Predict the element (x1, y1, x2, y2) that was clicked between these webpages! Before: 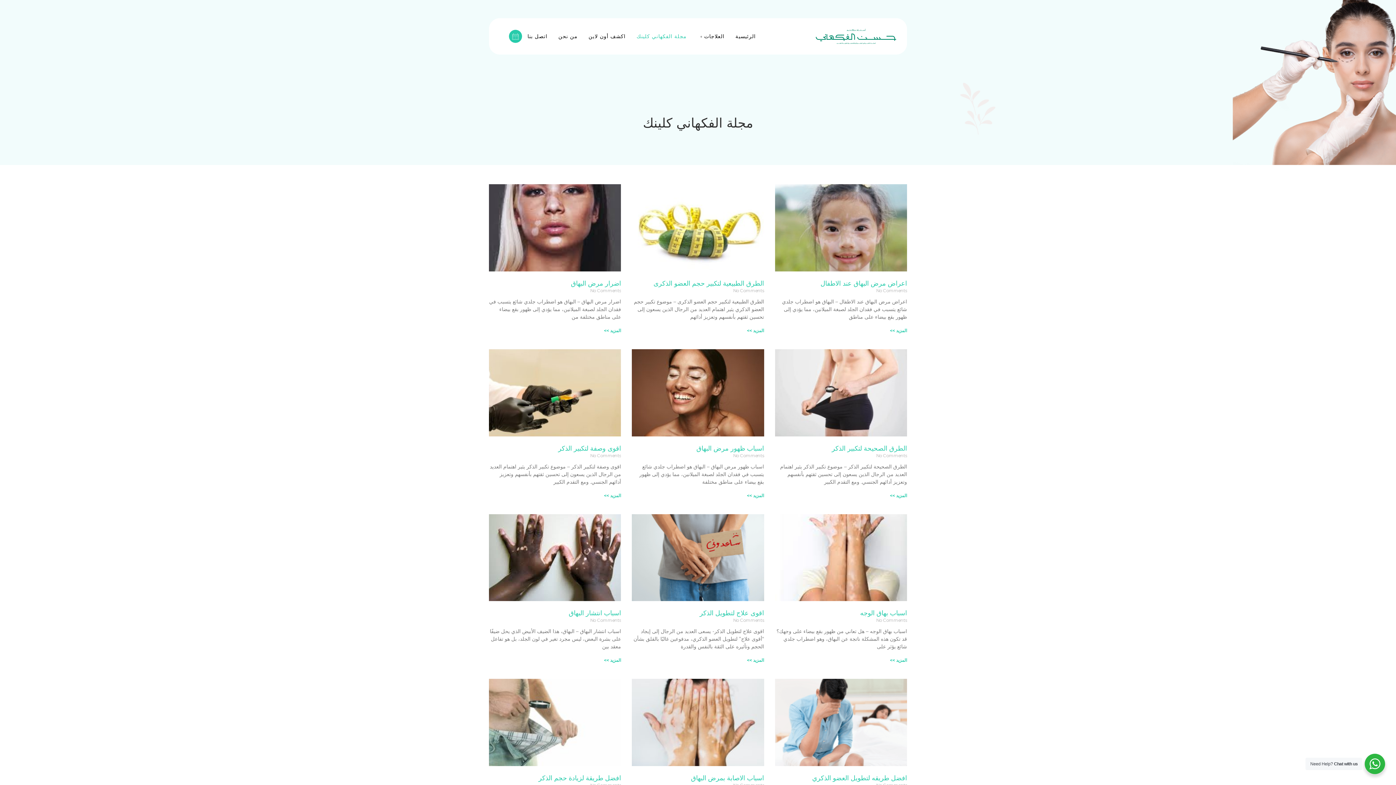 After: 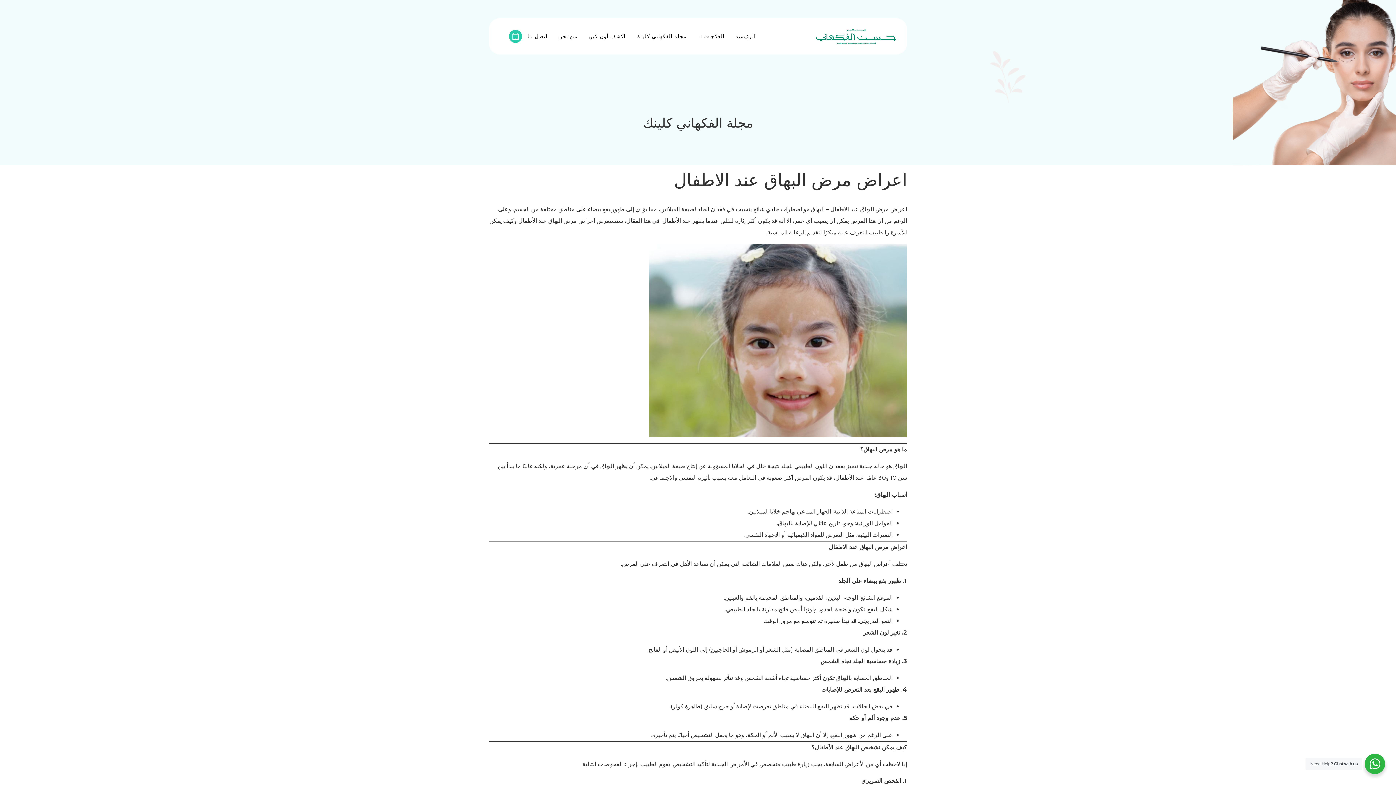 Action: bbox: (820, 279, 907, 287) label: اعراض مرض البهاق عند الاطفال